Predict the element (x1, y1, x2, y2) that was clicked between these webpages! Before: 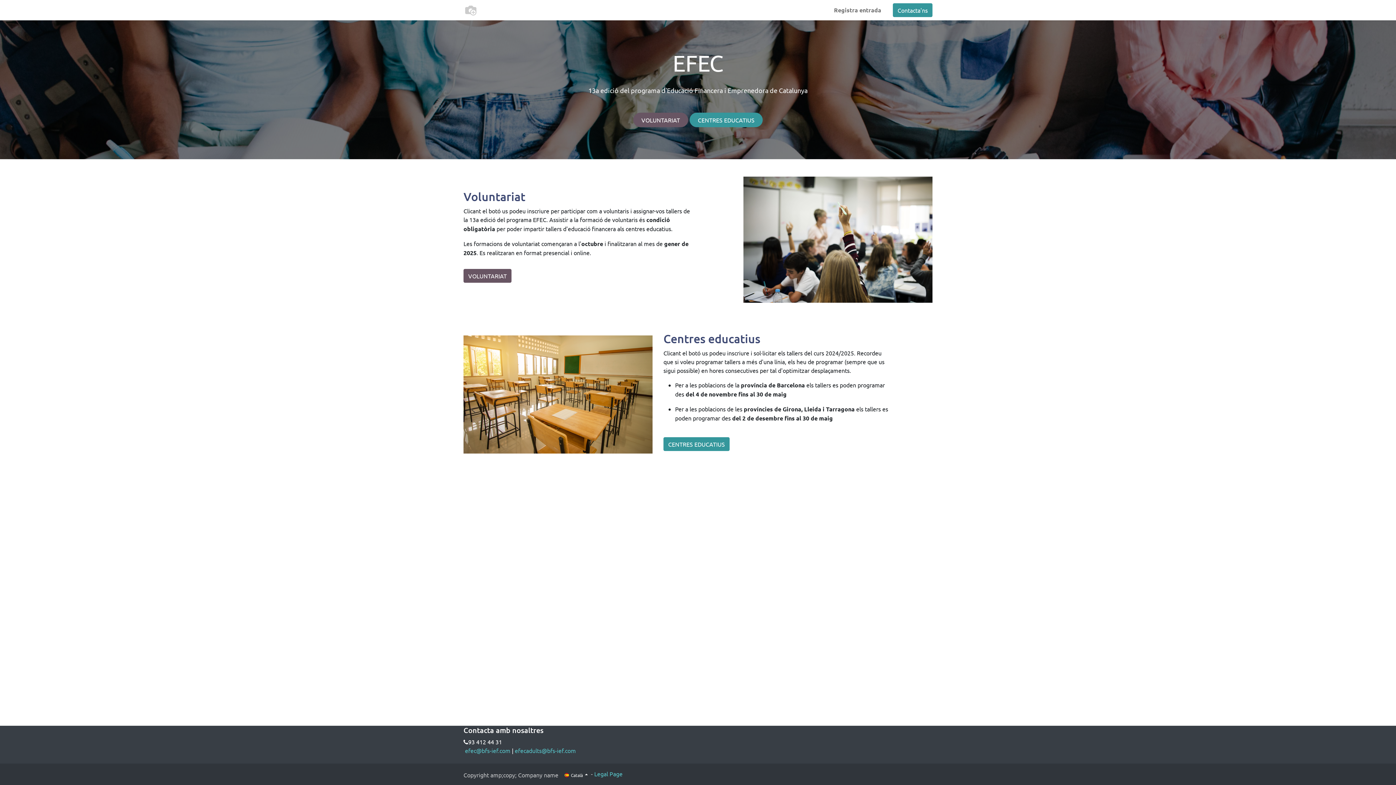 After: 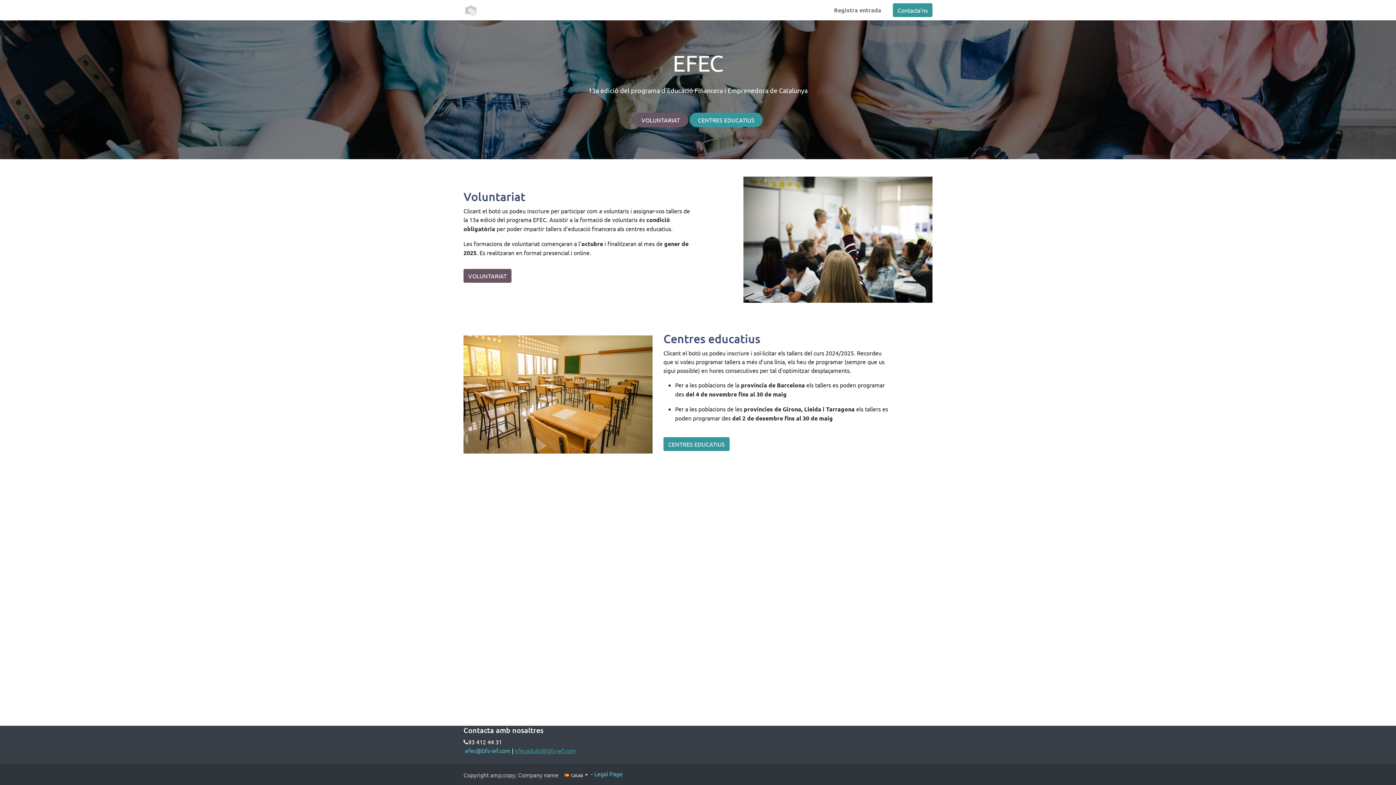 Action: label: efecadults@bfs-ief.com bbox: (514, 747, 576, 754)